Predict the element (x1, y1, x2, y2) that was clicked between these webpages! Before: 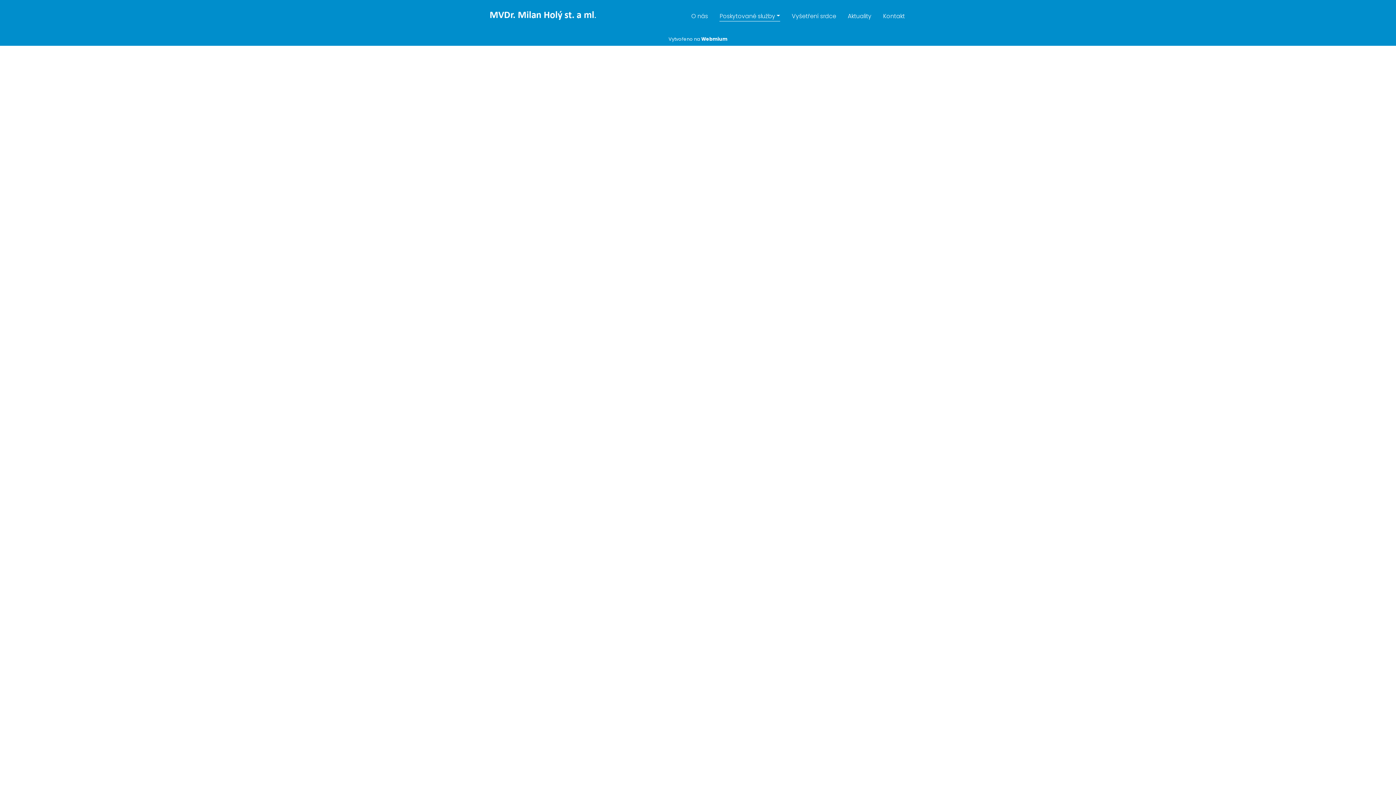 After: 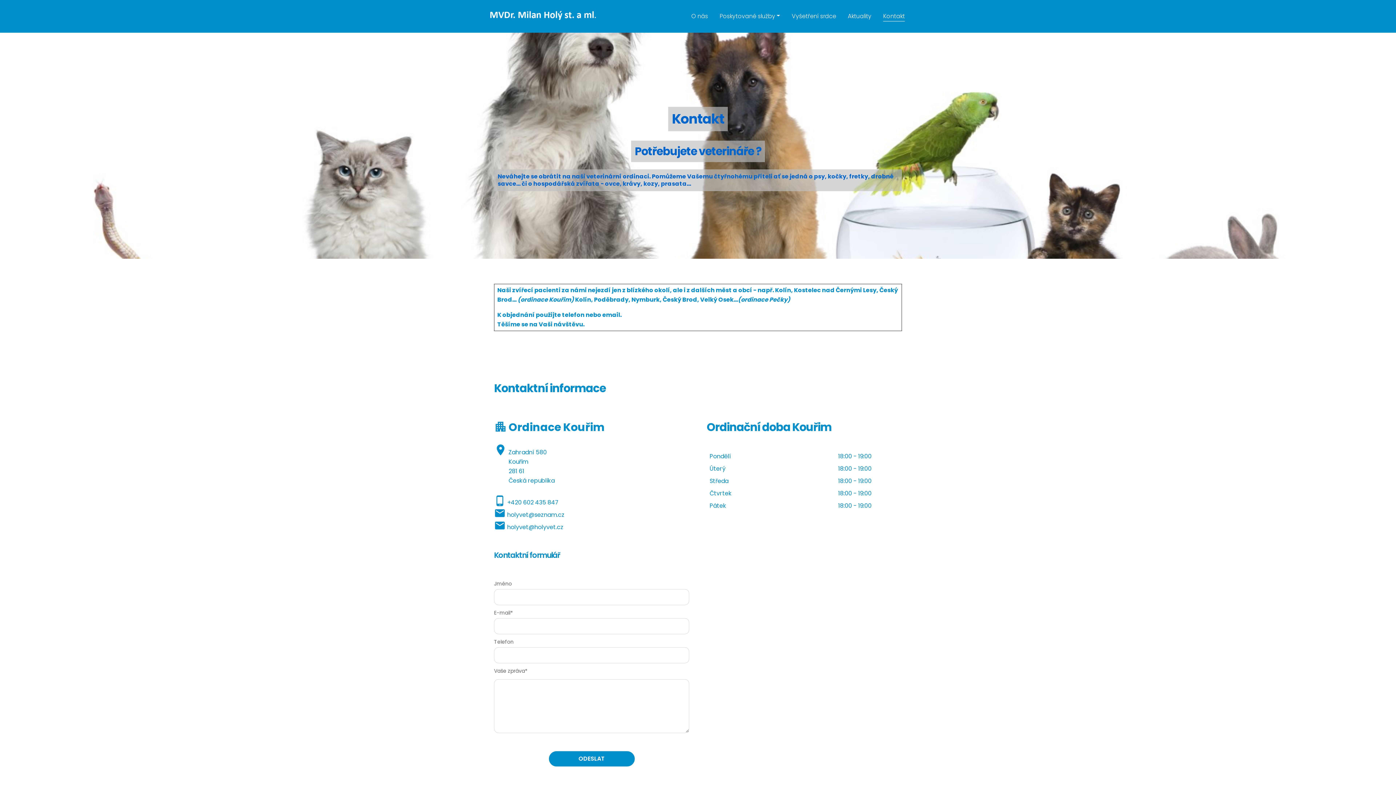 Action: bbox: (883, 11, 905, 20) label: Kontakt